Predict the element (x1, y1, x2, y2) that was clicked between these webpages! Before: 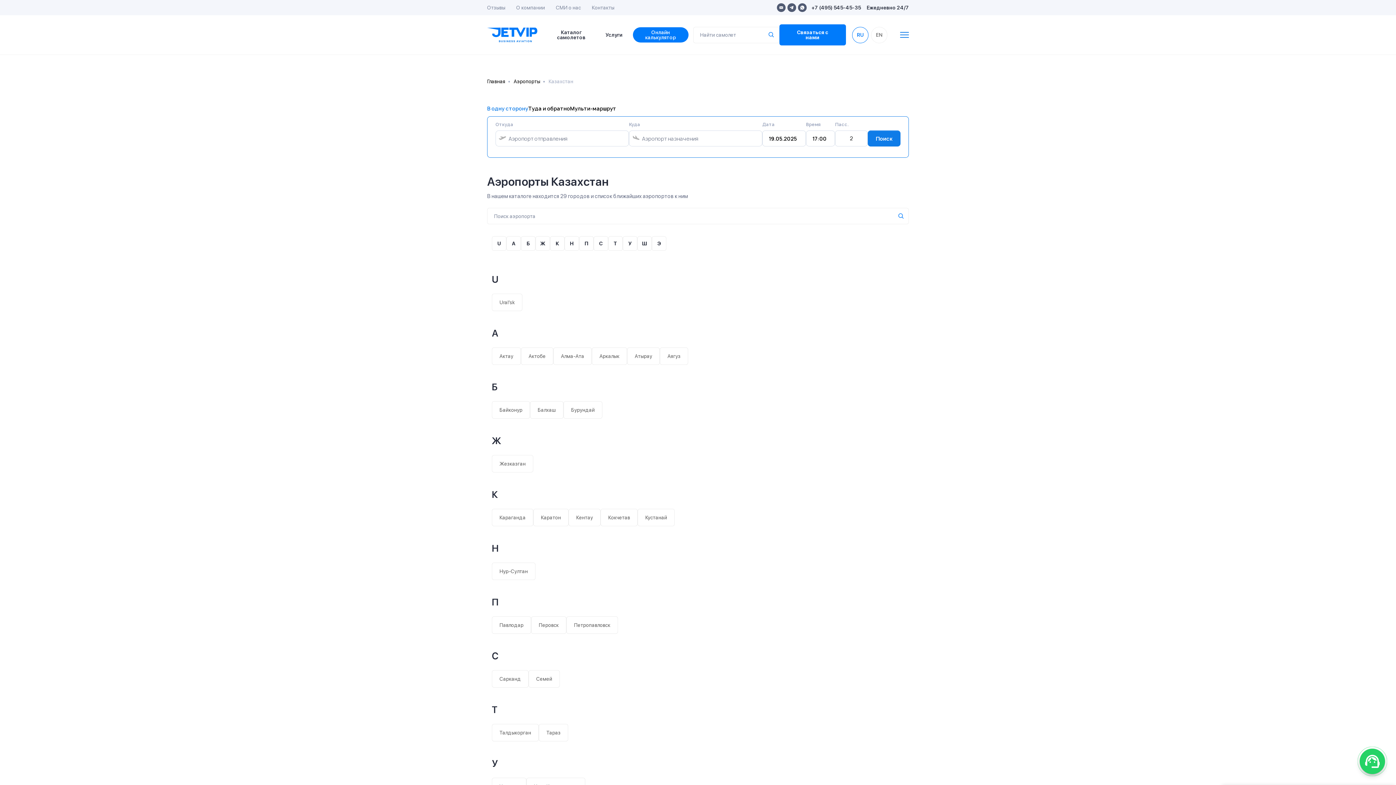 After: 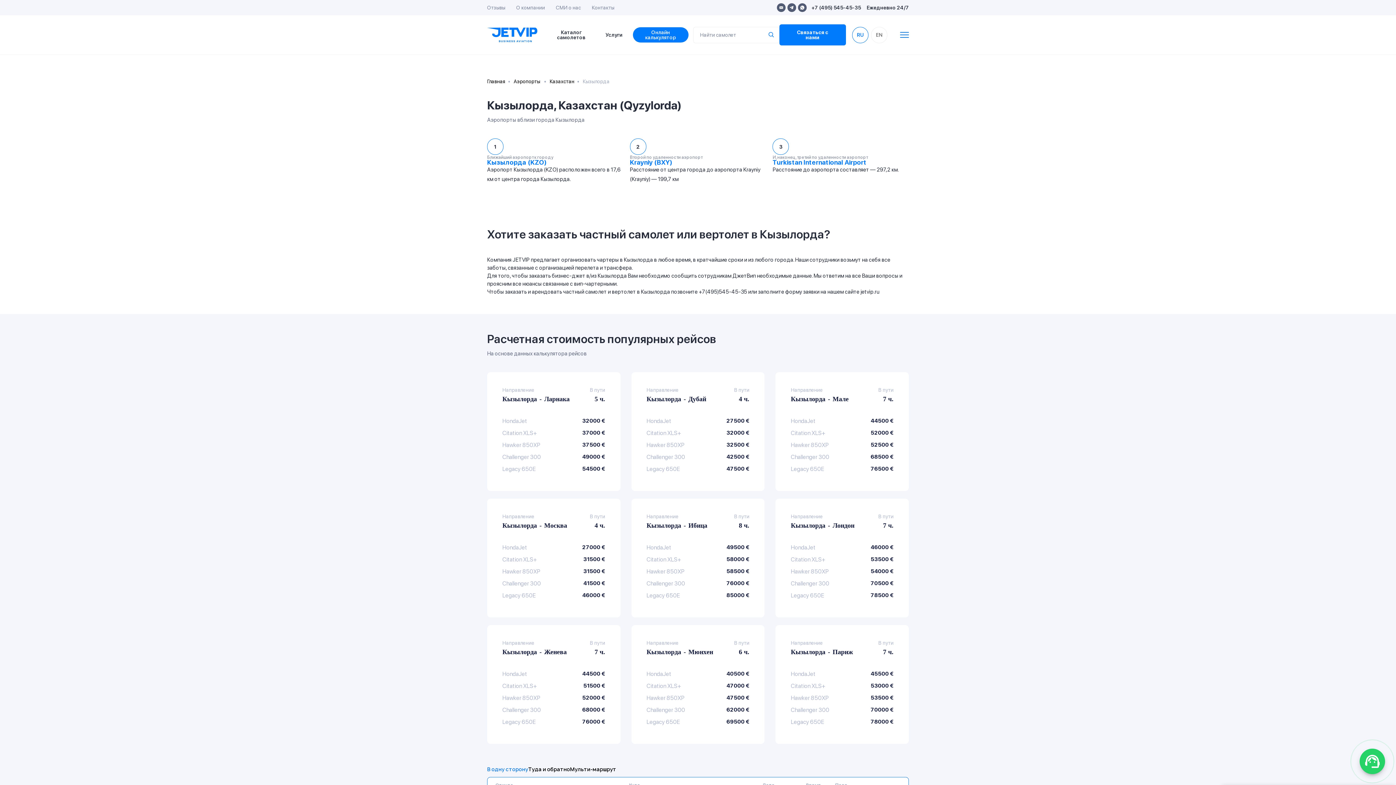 Action: bbox: (531, 616, 566, 634) label: Перовск